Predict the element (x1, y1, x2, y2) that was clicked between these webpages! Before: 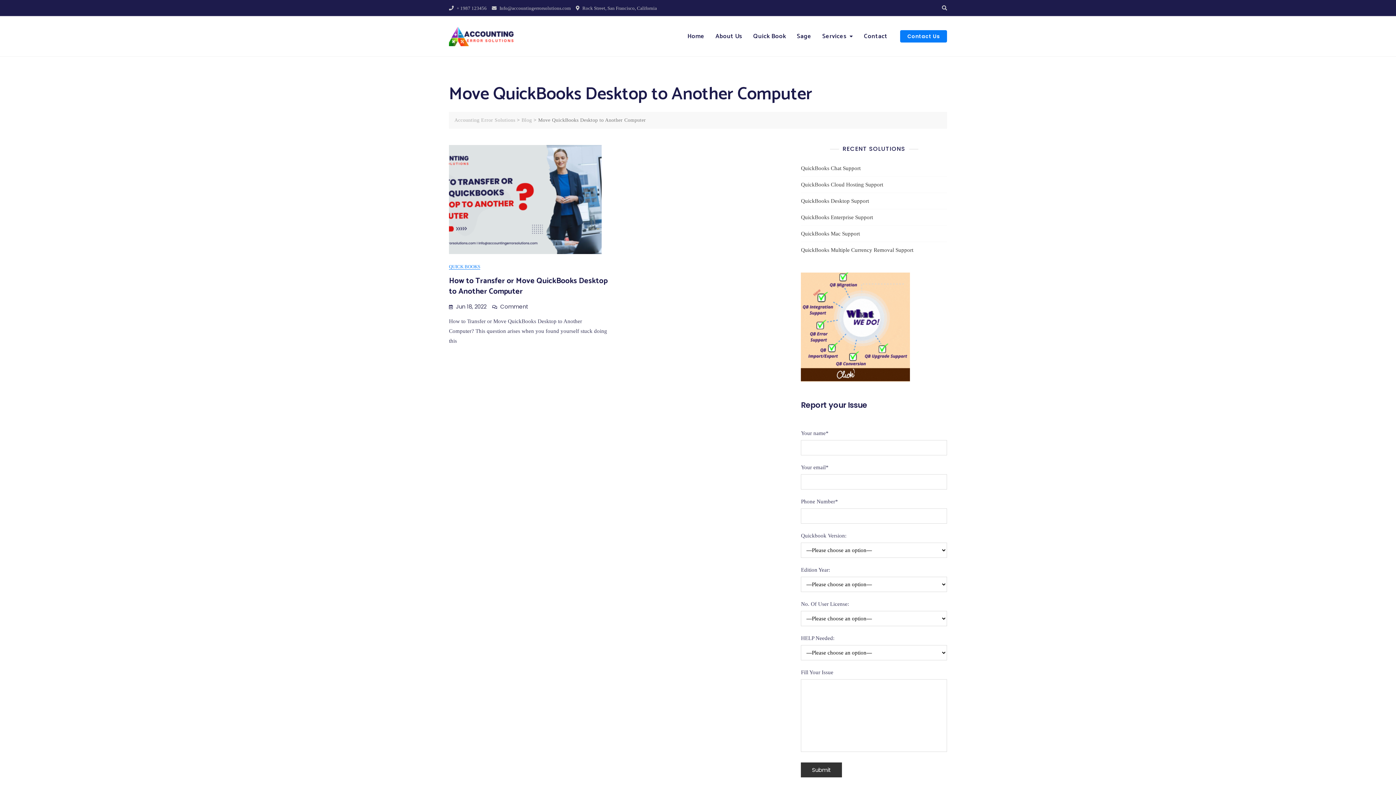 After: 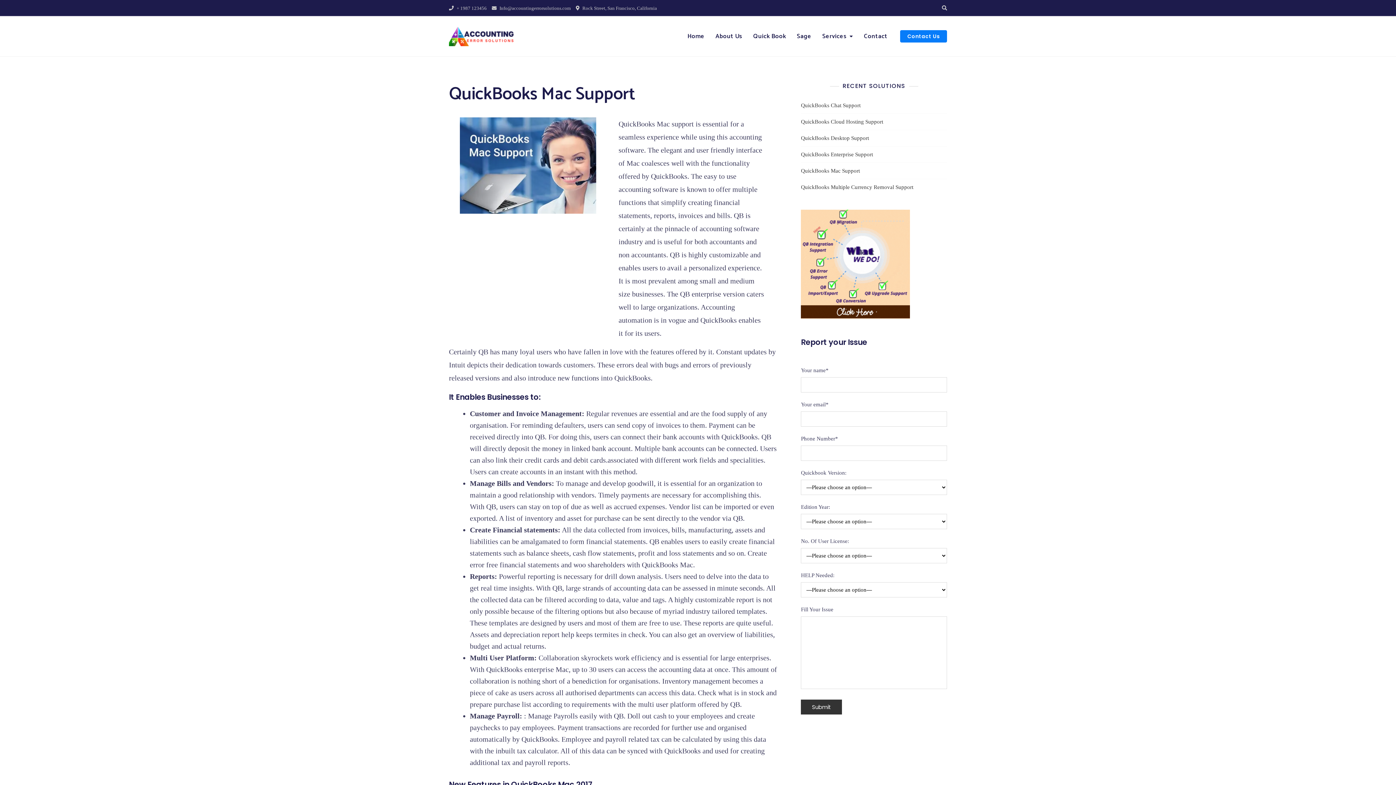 Action: bbox: (801, 230, 860, 237) label: QuickBooks Mac Support